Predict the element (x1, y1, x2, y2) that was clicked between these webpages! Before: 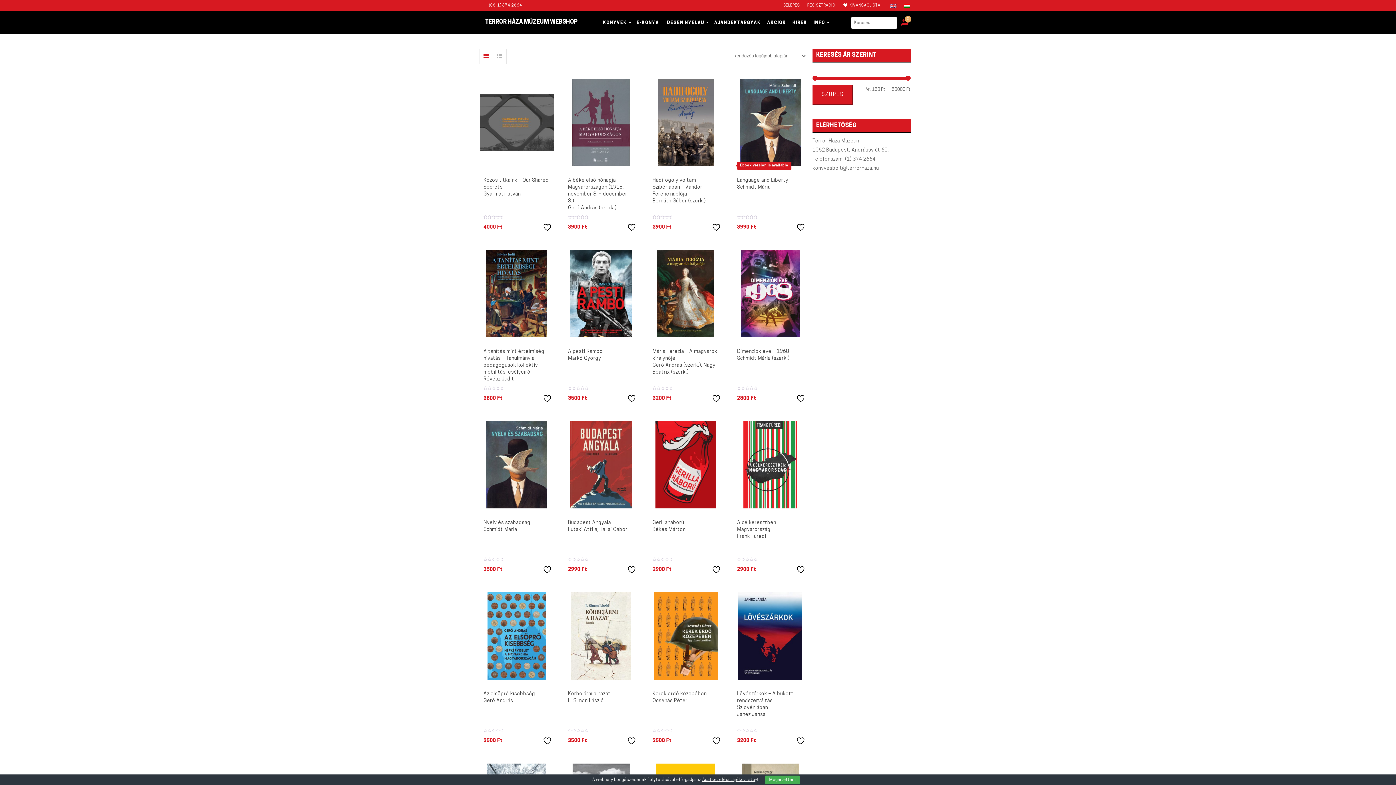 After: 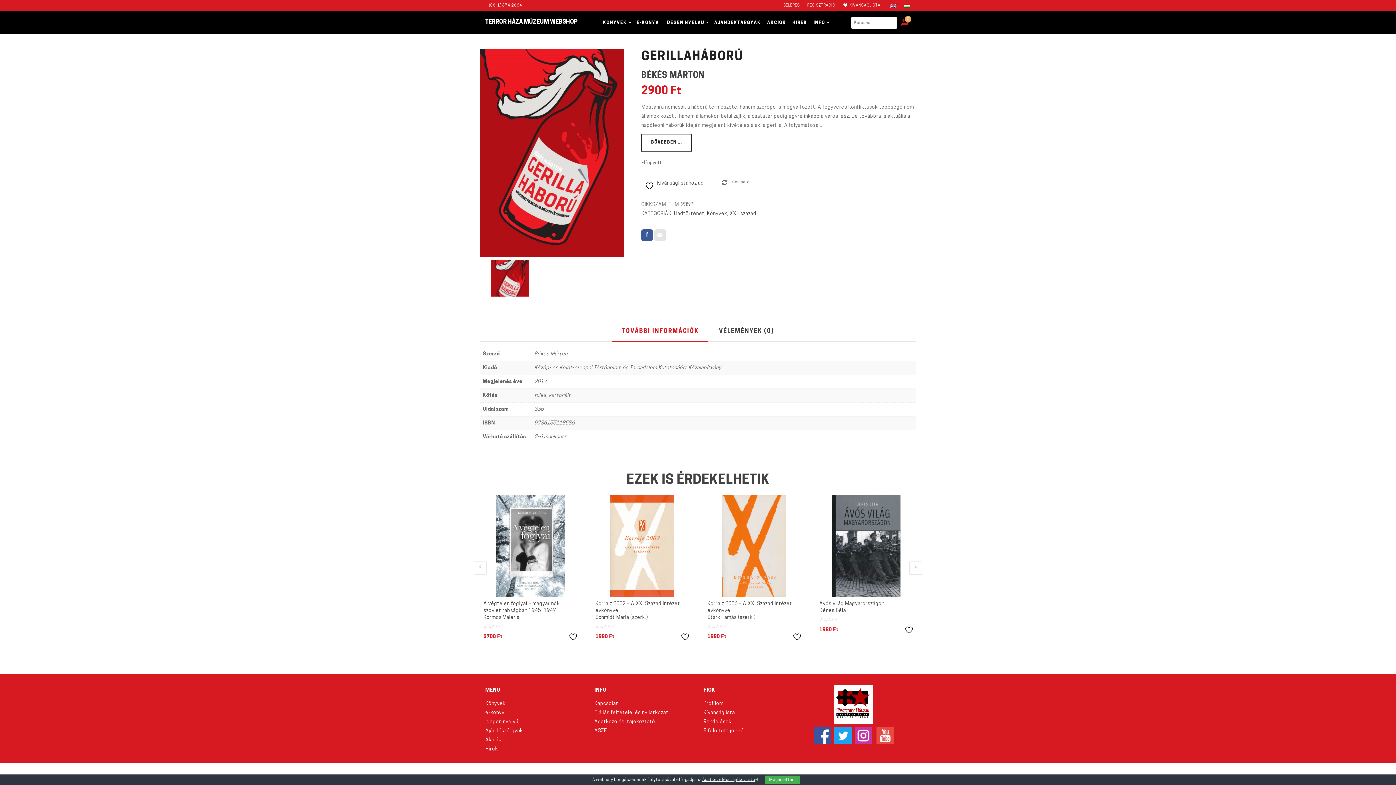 Action: bbox: (655, 421, 716, 508)